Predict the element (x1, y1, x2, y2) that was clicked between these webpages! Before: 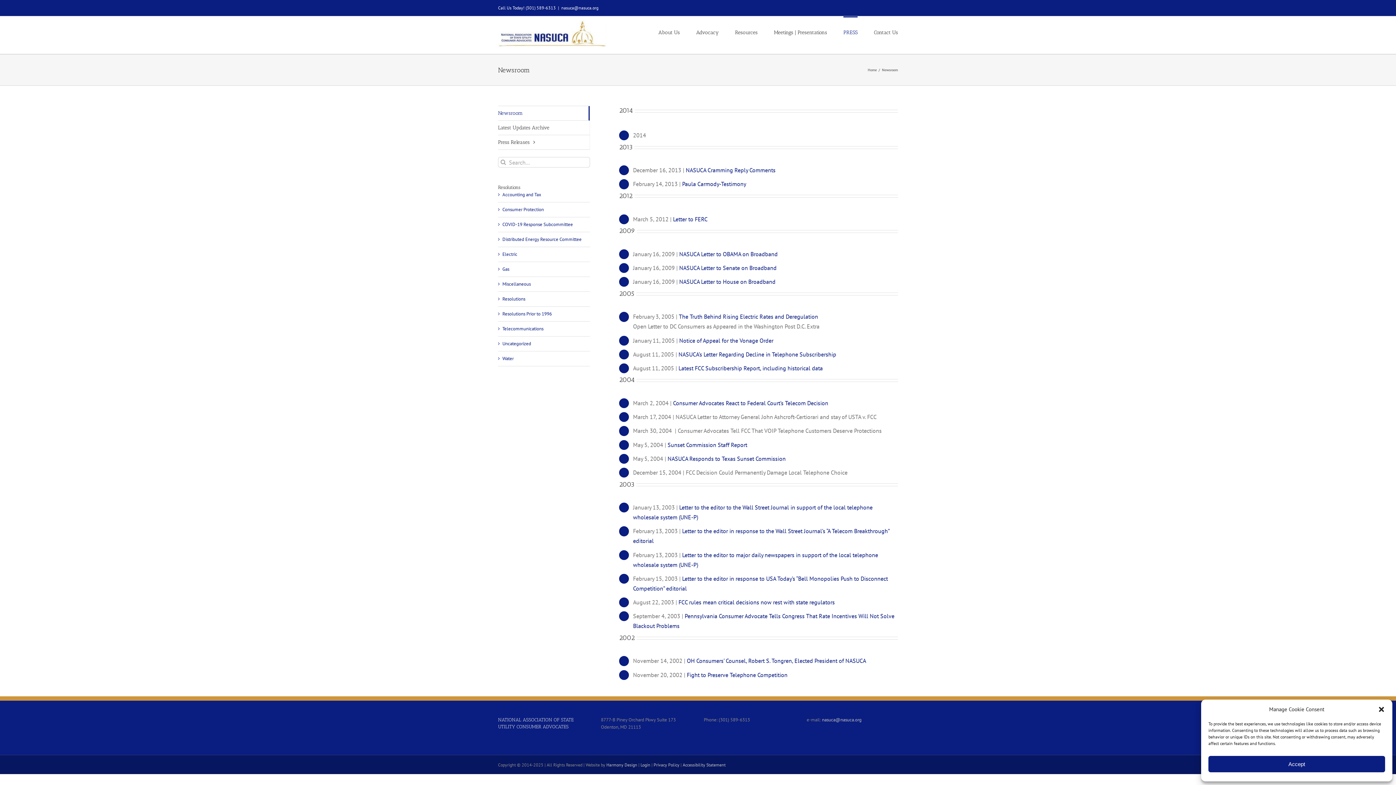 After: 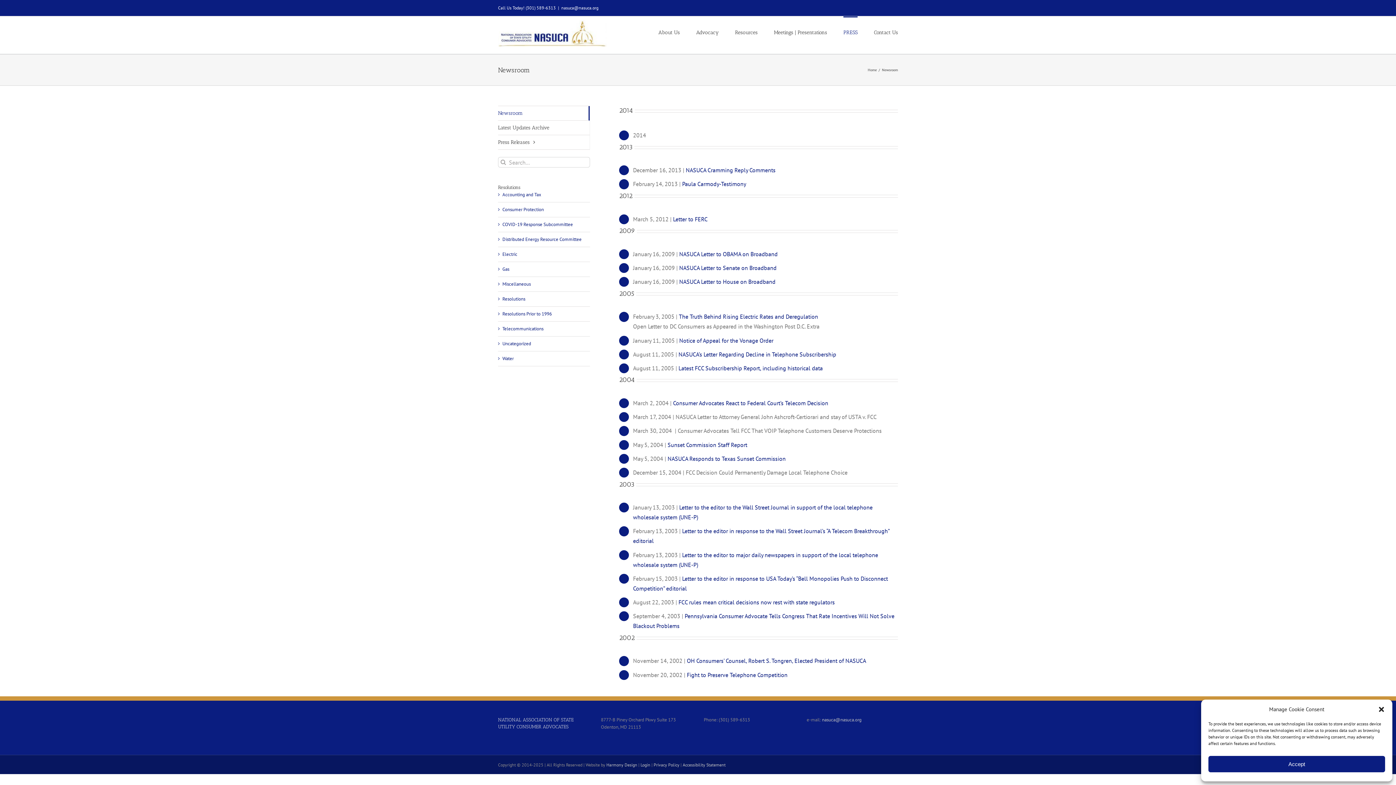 Action: label: The Truth Behind Rising Electric Rates and Deregulation bbox: (679, 313, 818, 320)